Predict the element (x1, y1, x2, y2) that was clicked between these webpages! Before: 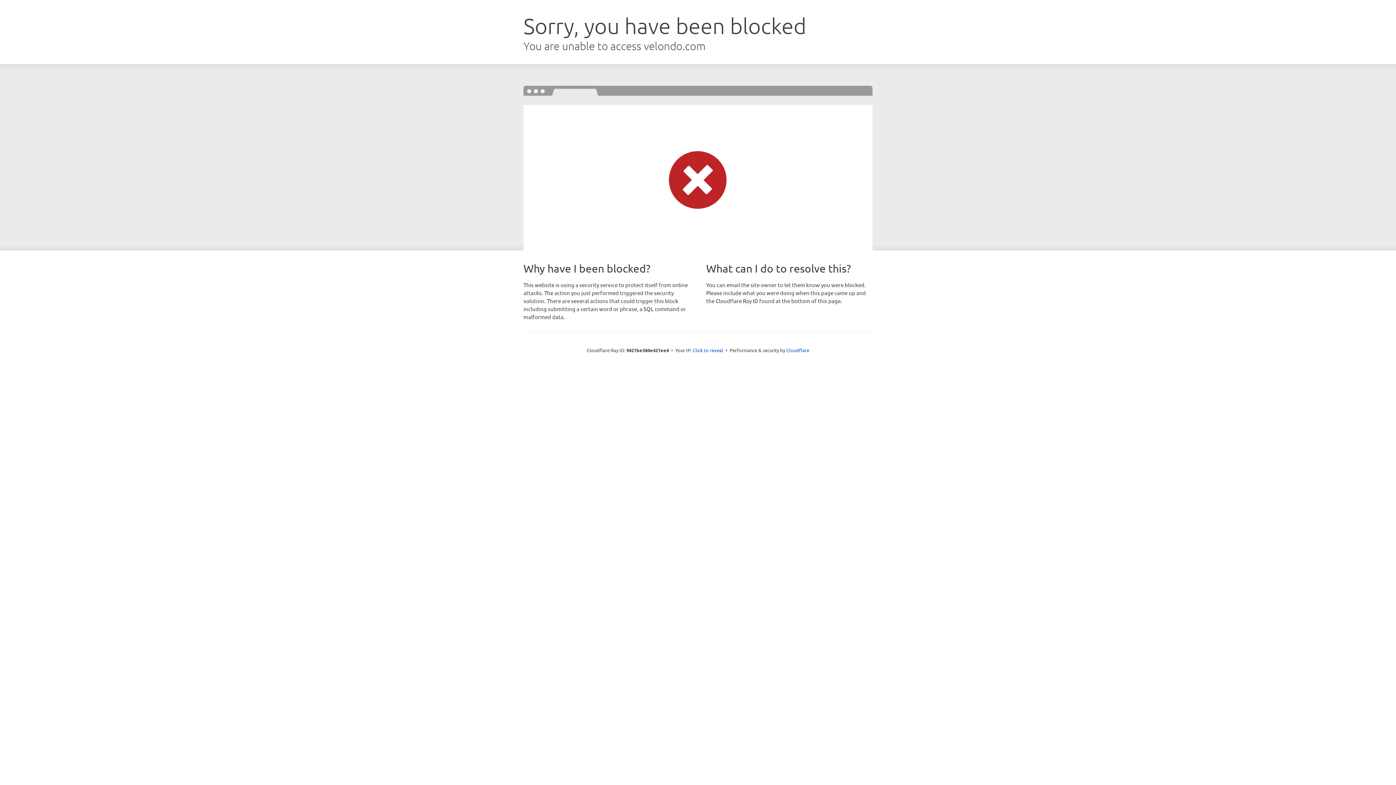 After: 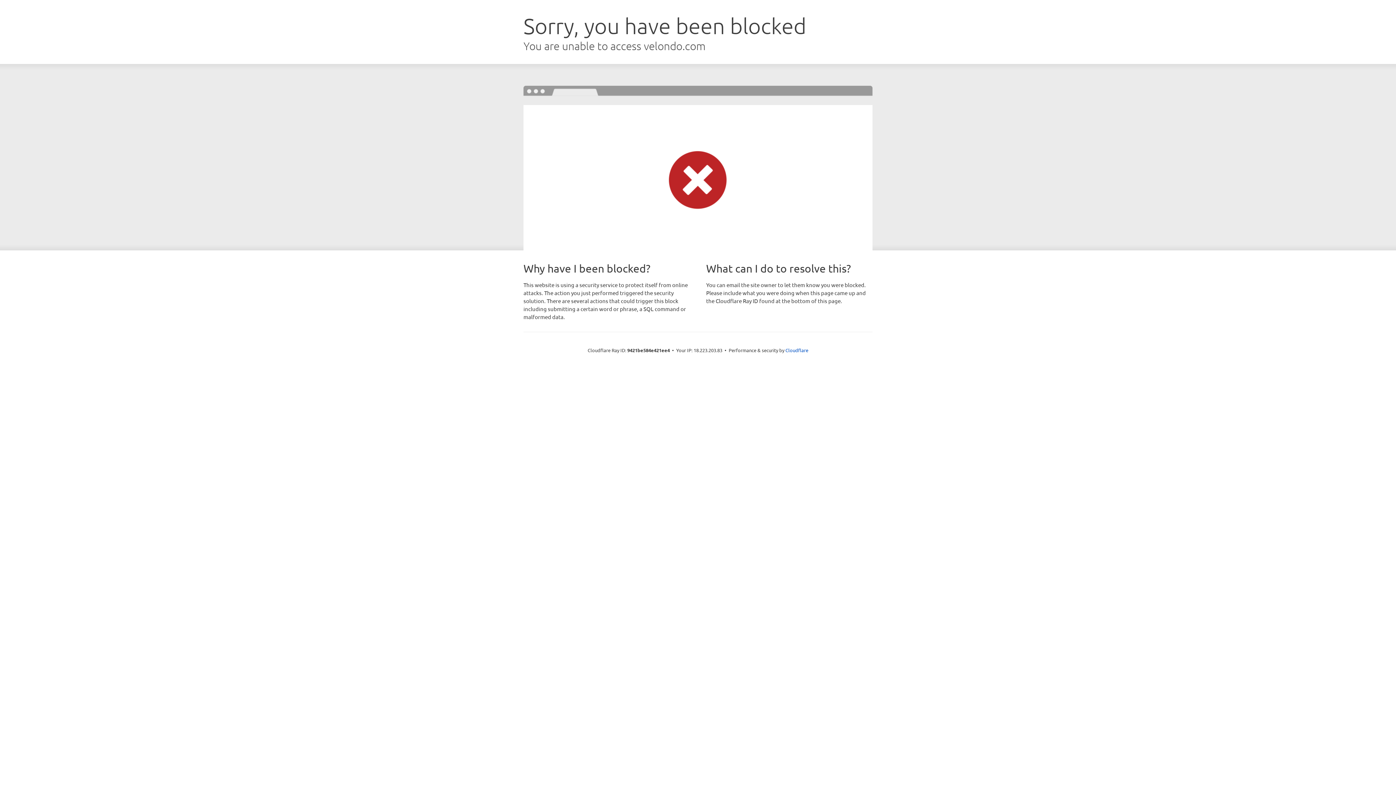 Action: label: Click to reveal bbox: (692, 346, 723, 353)